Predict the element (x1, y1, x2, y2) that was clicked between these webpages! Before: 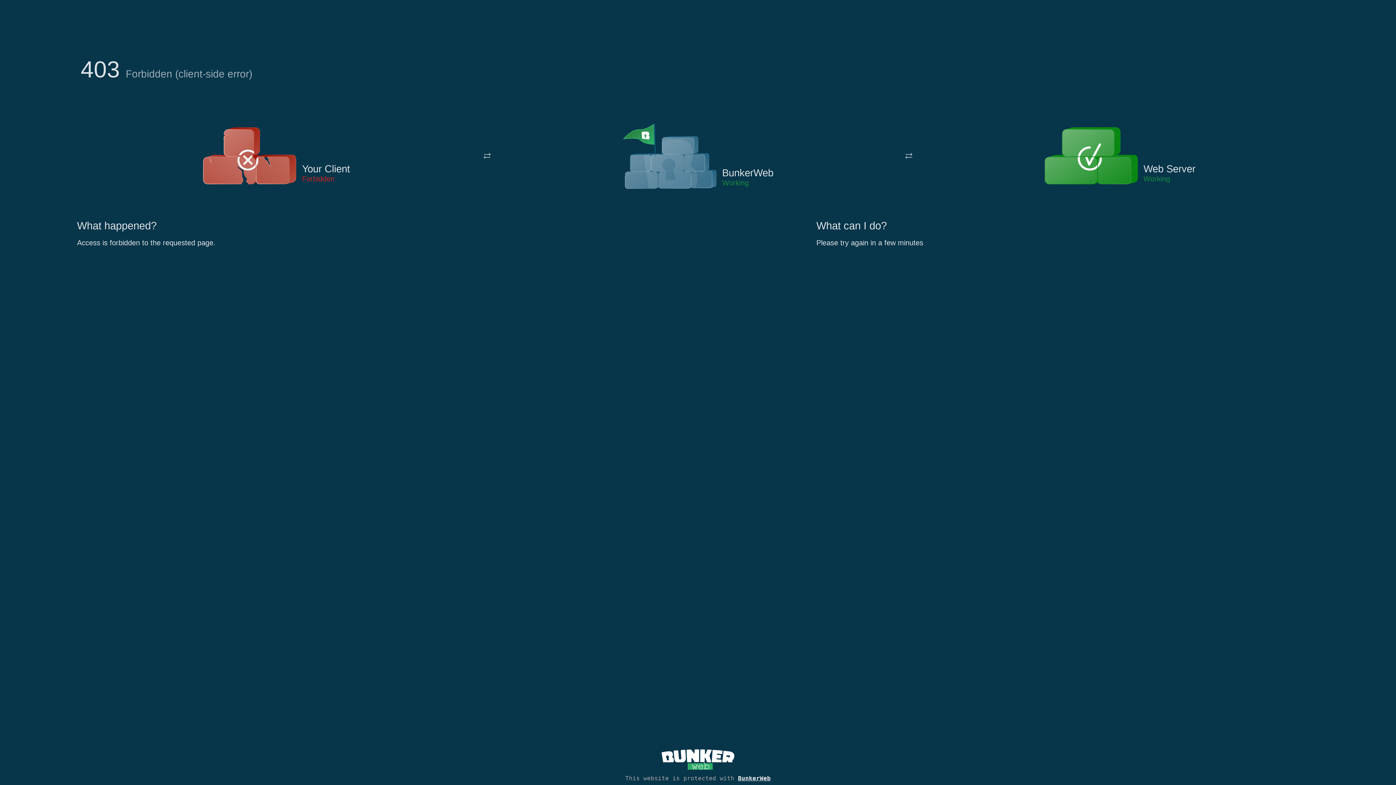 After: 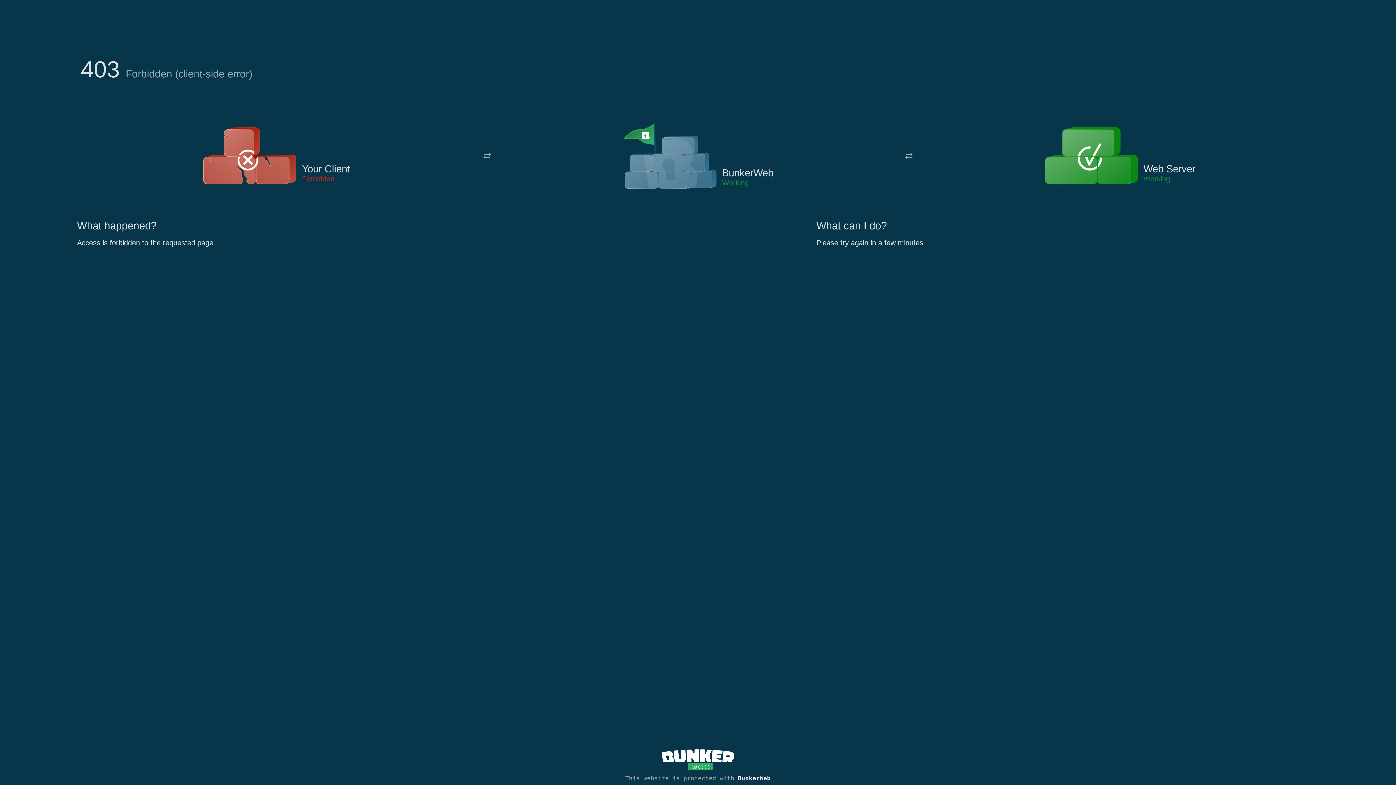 Action: bbox: (622, 122, 717, 191)